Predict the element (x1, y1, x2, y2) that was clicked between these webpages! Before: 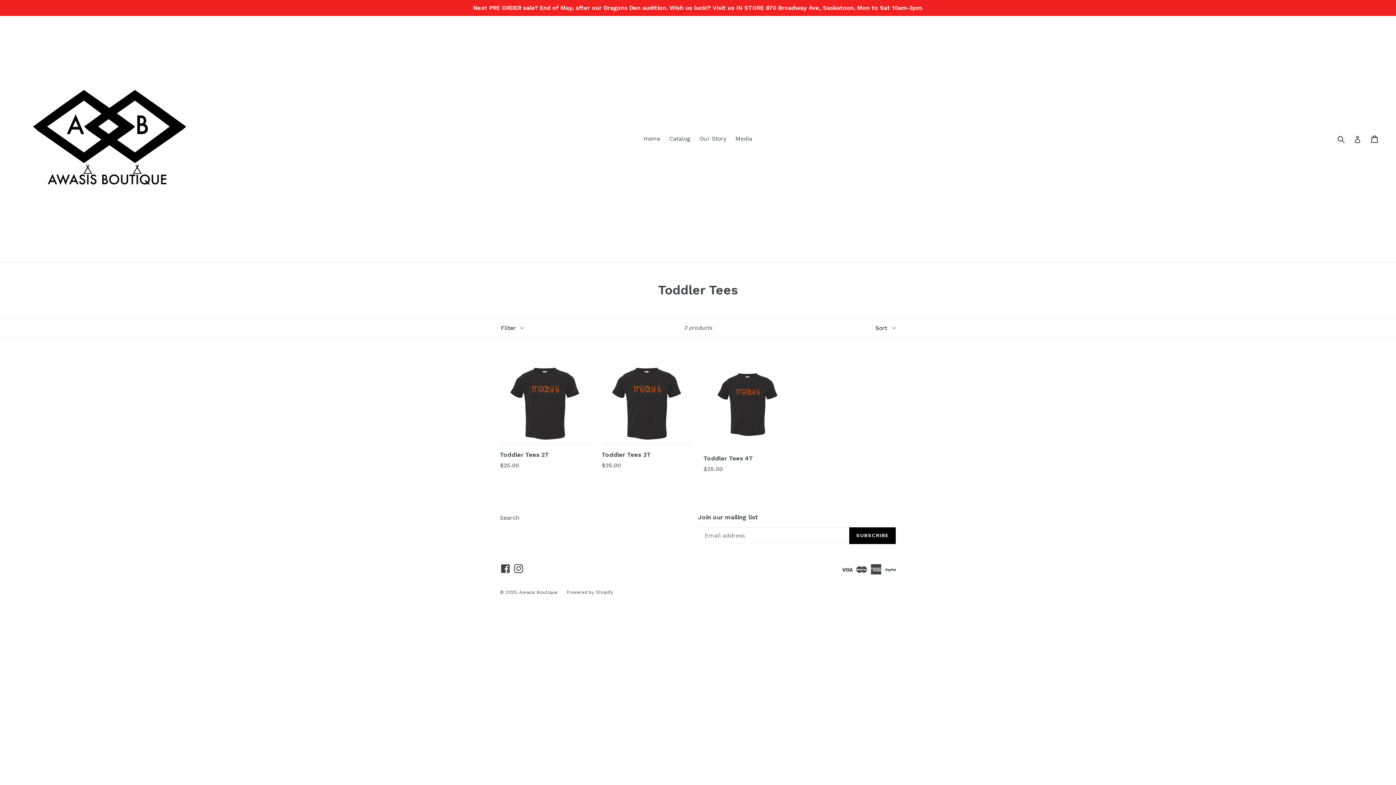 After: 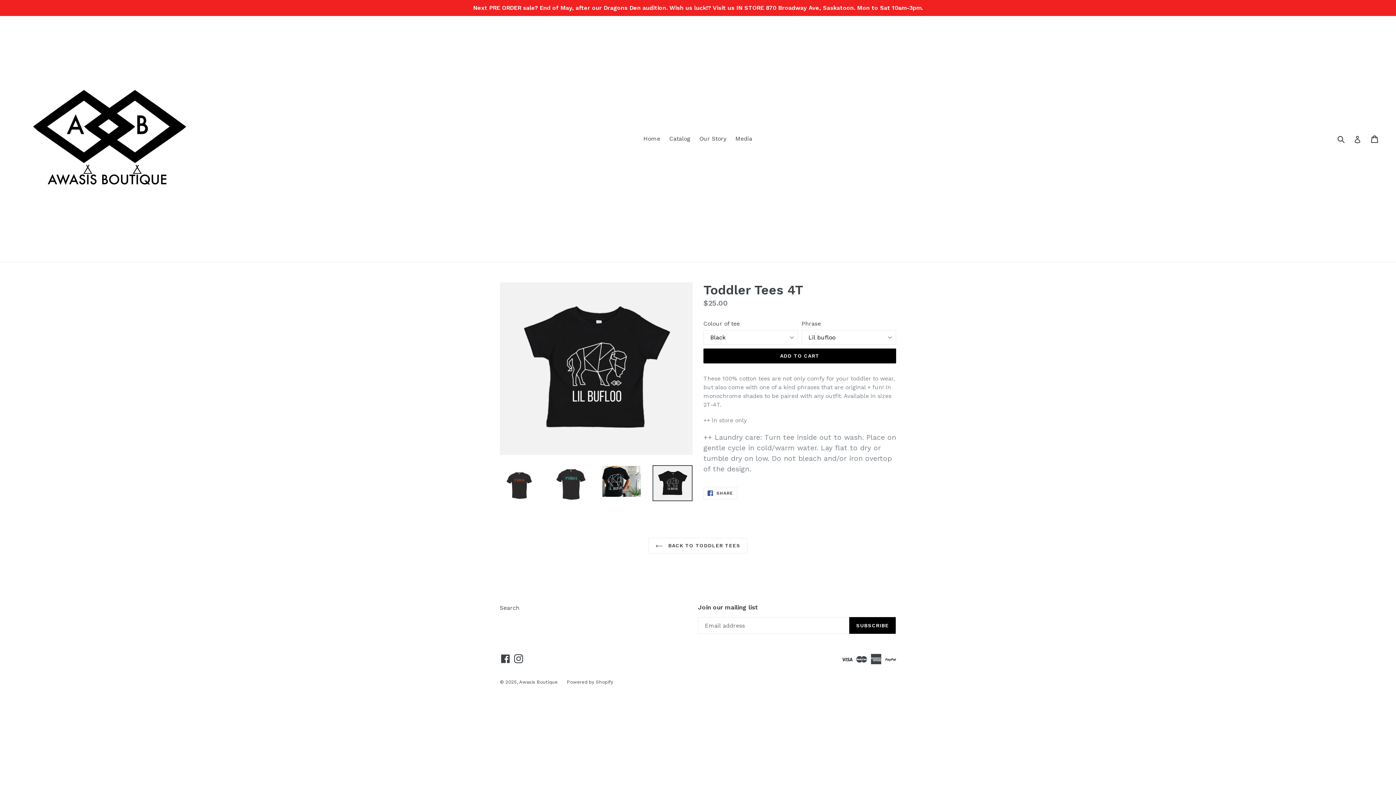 Action: bbox: (703, 358, 794, 473) label: Toddler Tees 4T
Regular price
$25.00